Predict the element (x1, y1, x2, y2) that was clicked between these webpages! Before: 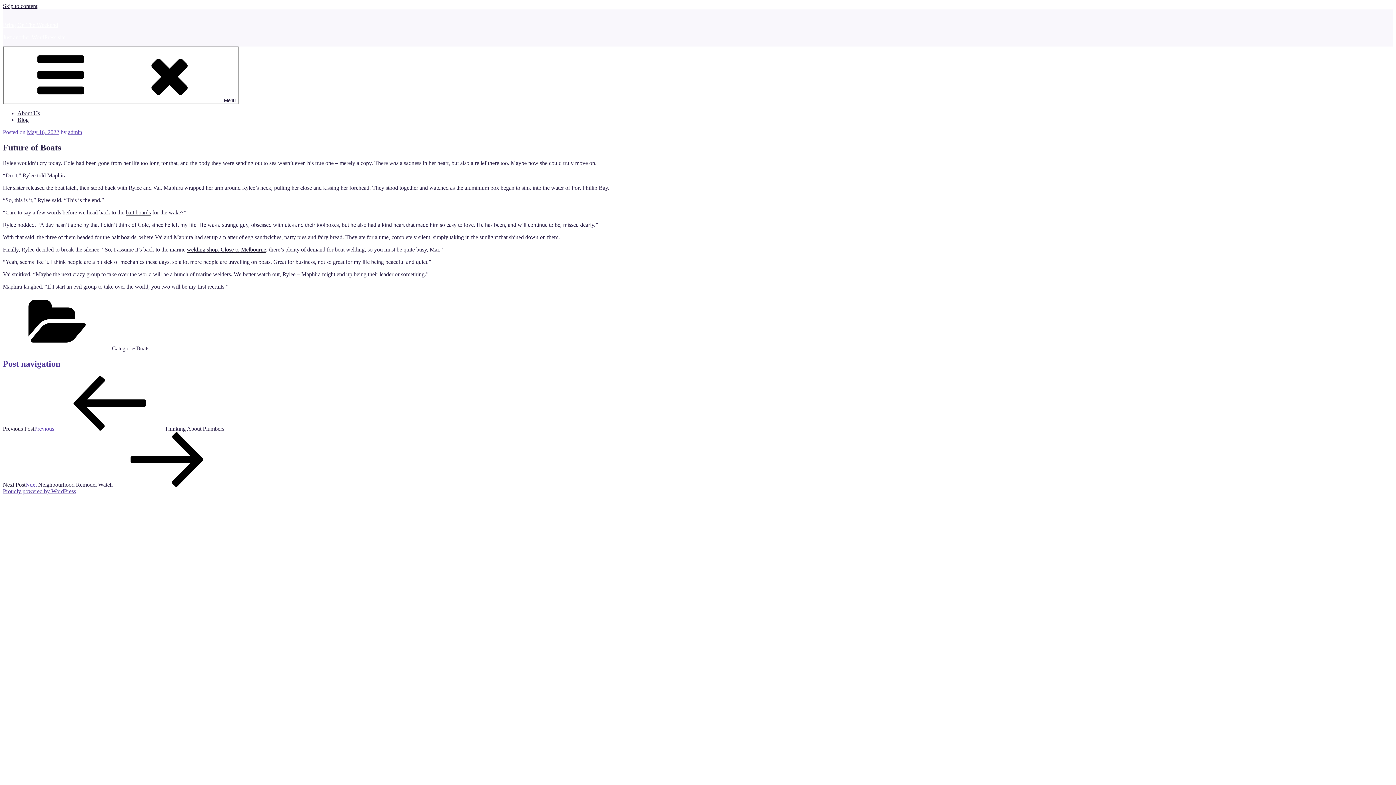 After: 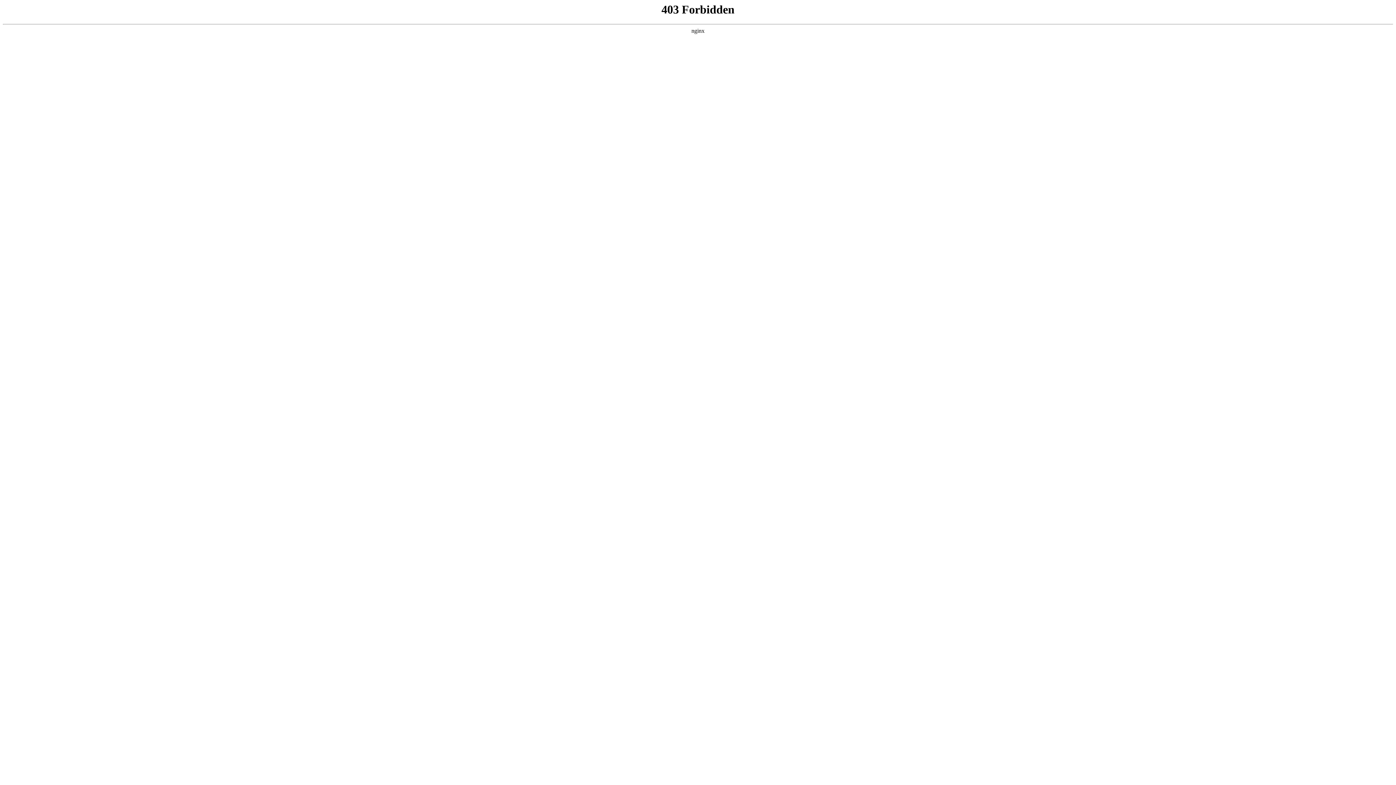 Action: label: Proudly powered by WordPress bbox: (2, 488, 76, 494)